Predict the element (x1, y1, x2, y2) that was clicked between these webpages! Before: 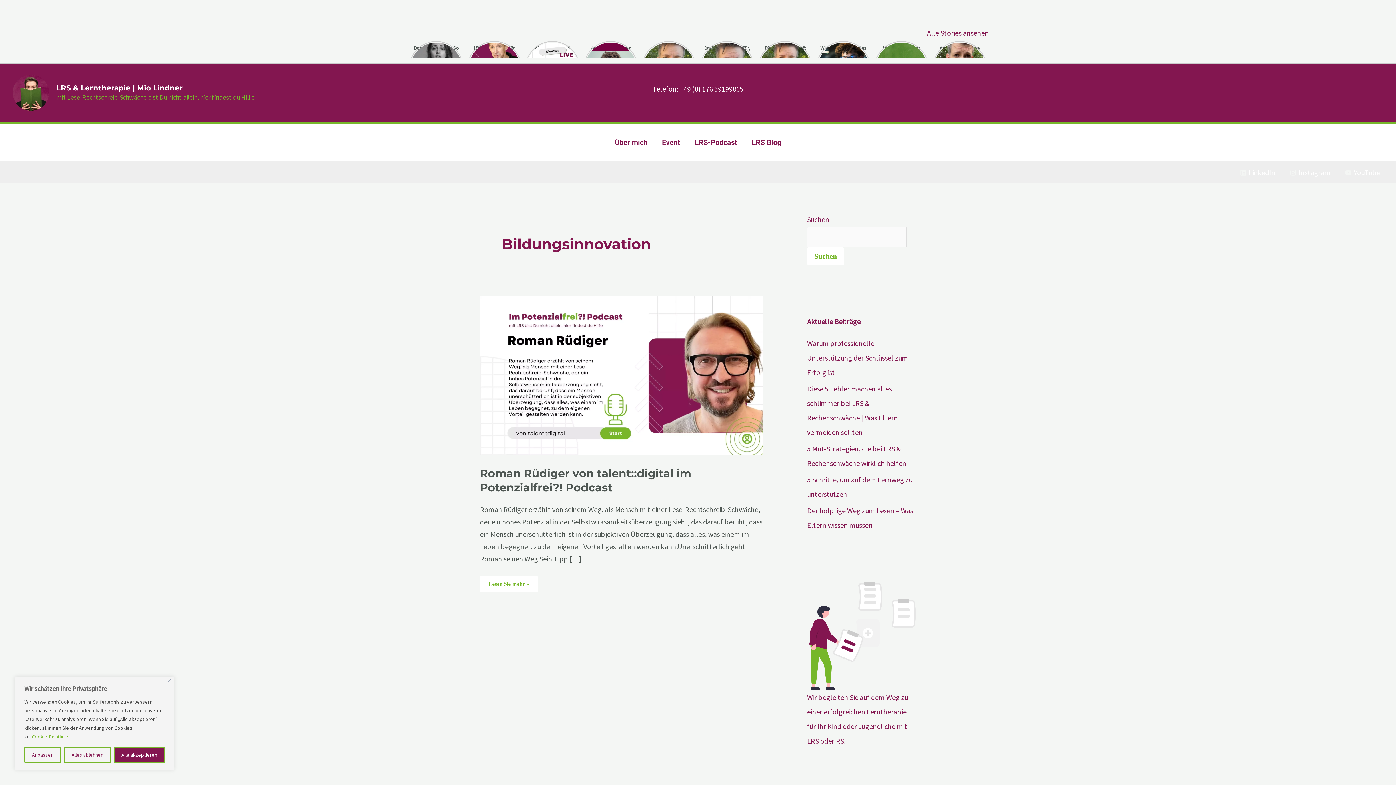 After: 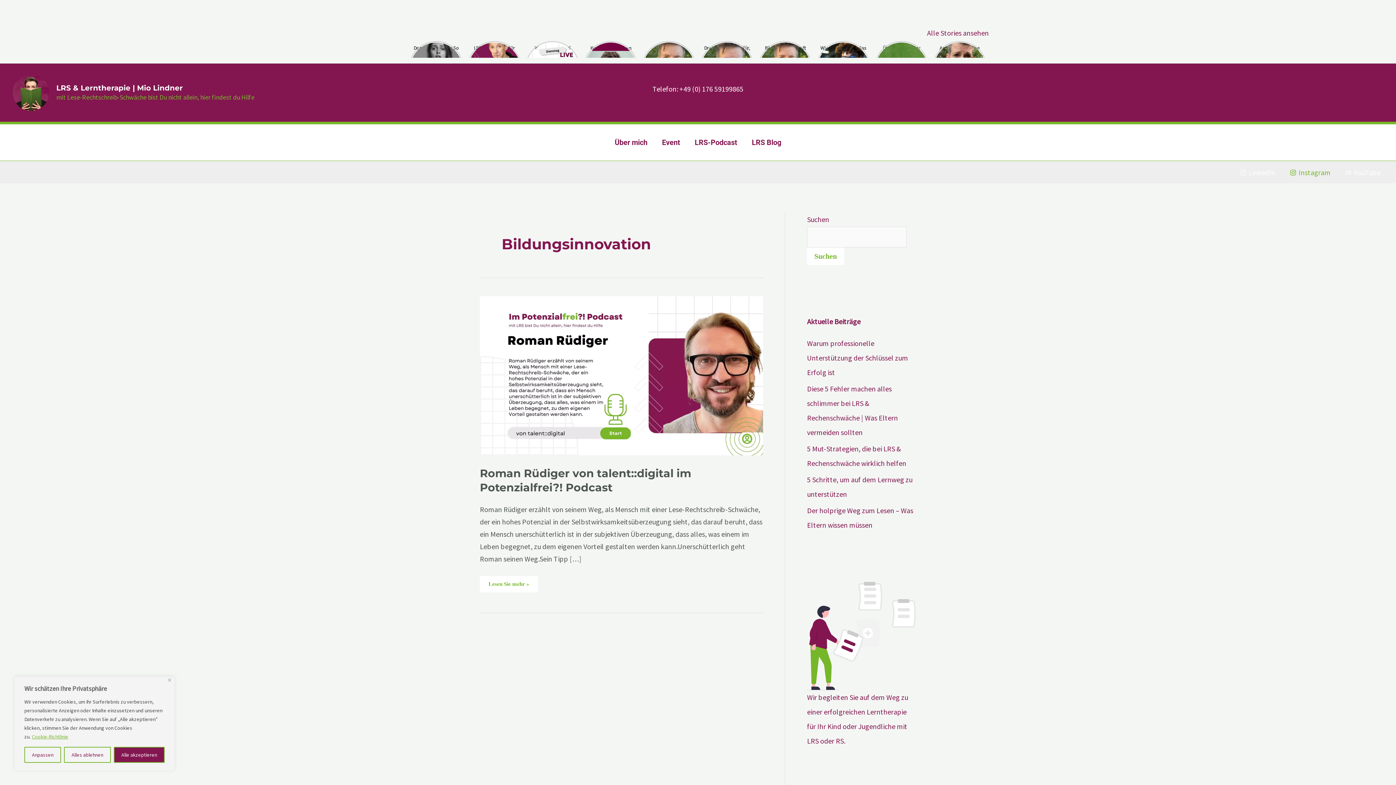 Action: bbox: (1287, 169, 1333, 176) label: Instagram